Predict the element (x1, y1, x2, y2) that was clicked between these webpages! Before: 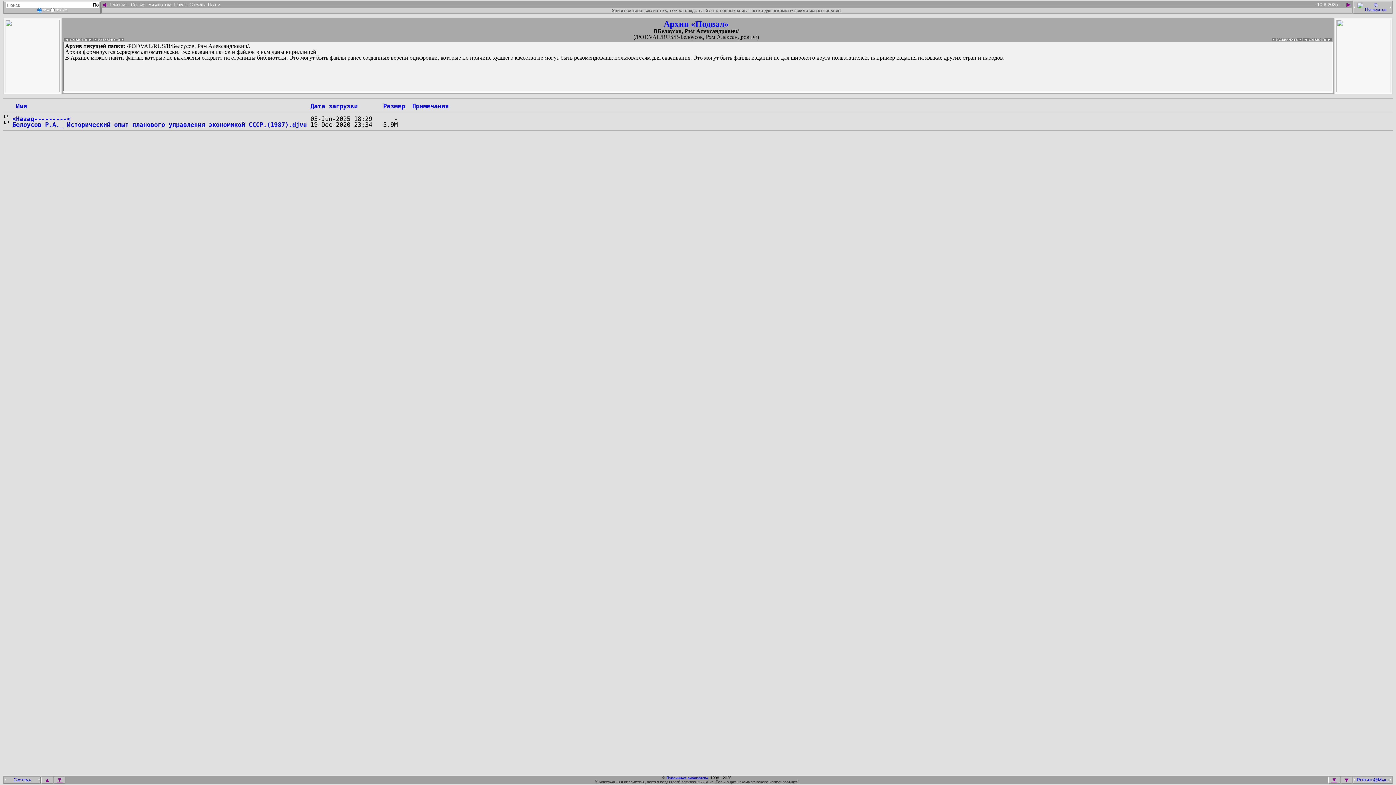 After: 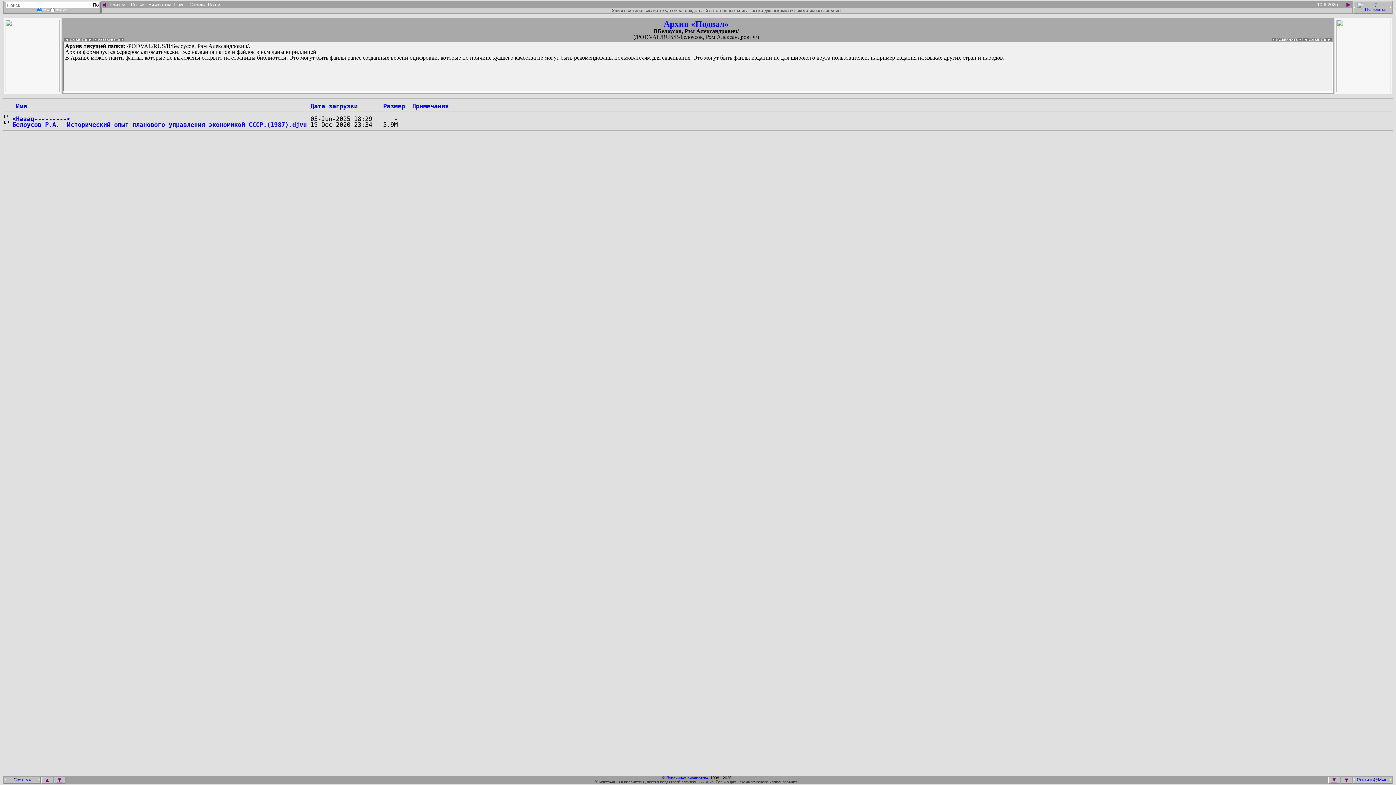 Action: label: ► bbox: (1345, 1, 1352, 8)